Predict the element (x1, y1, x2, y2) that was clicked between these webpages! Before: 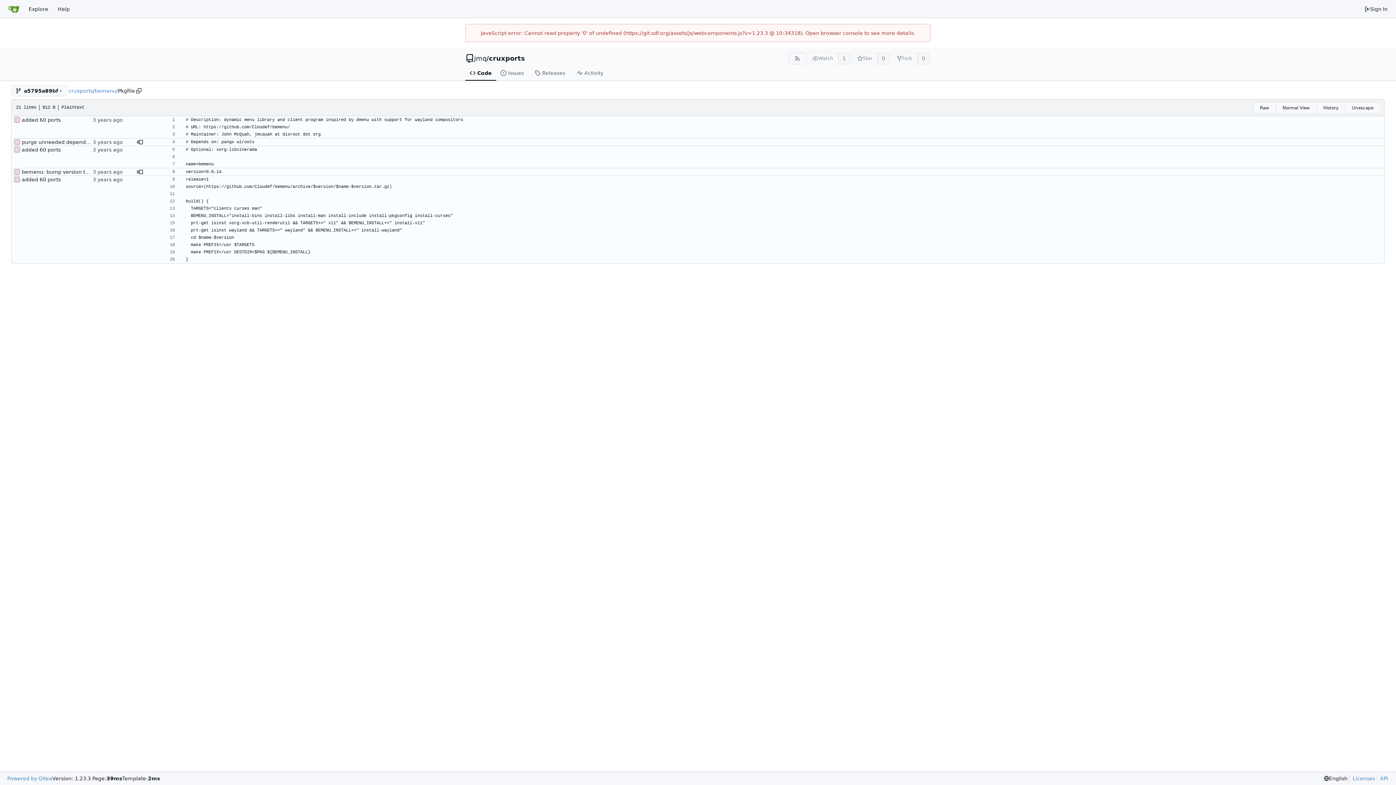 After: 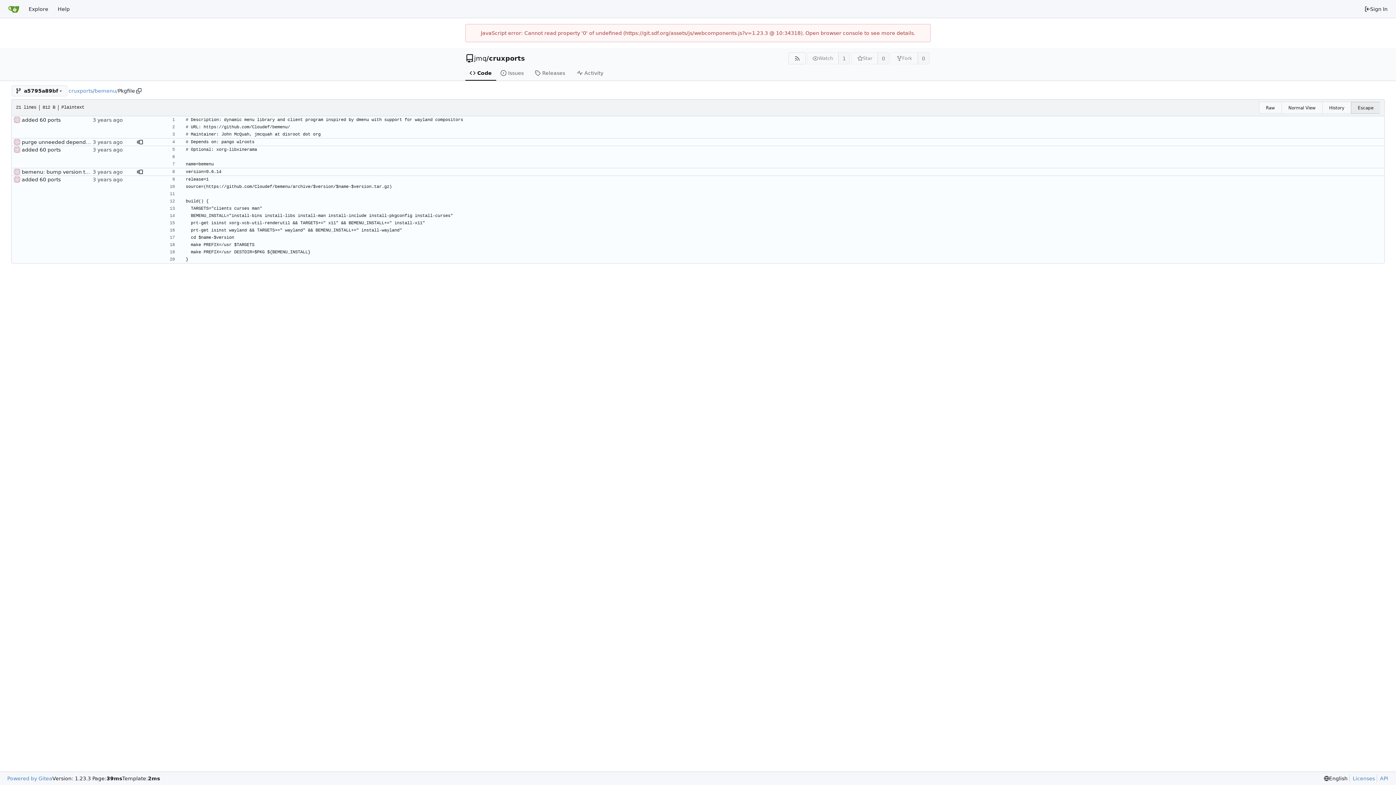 Action: label: Unescape bbox: (1345, 101, 1380, 113)